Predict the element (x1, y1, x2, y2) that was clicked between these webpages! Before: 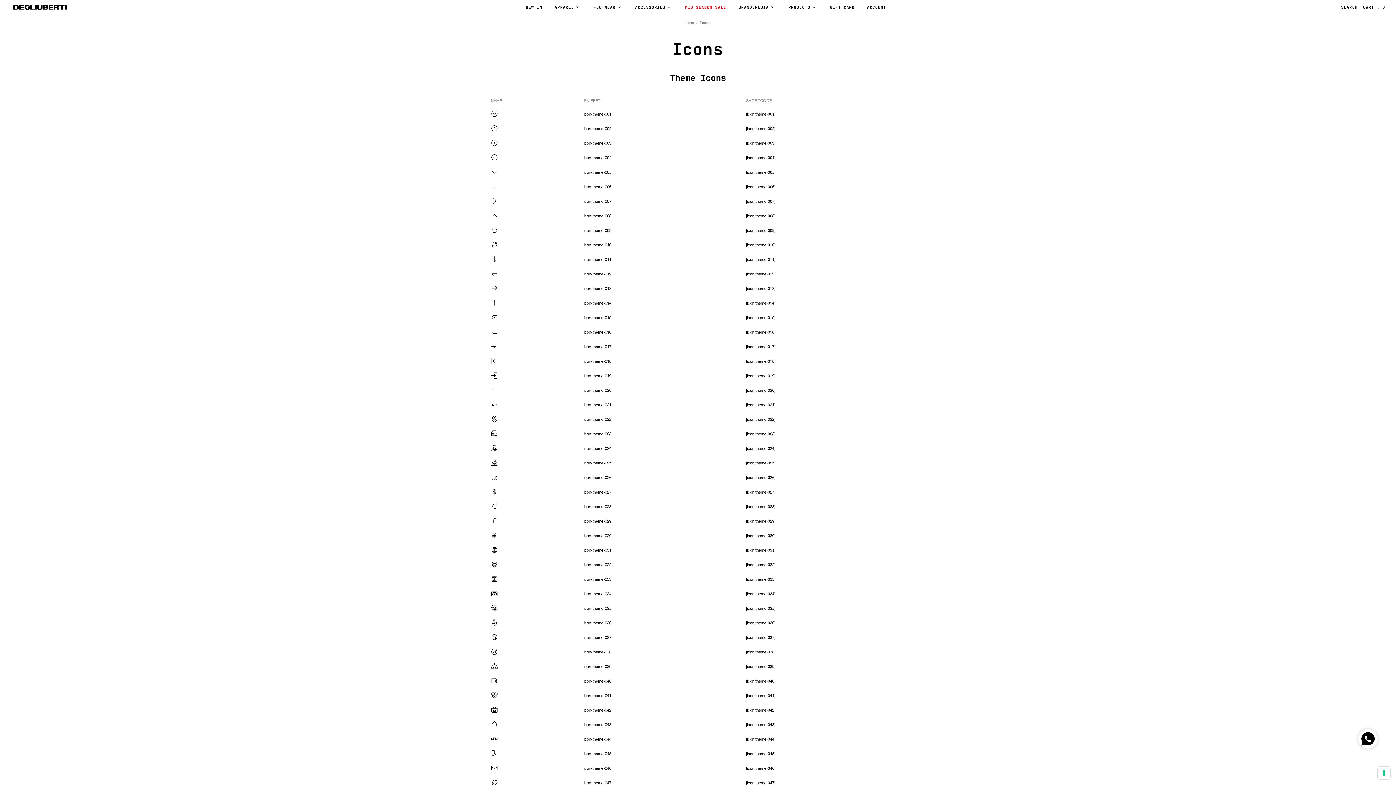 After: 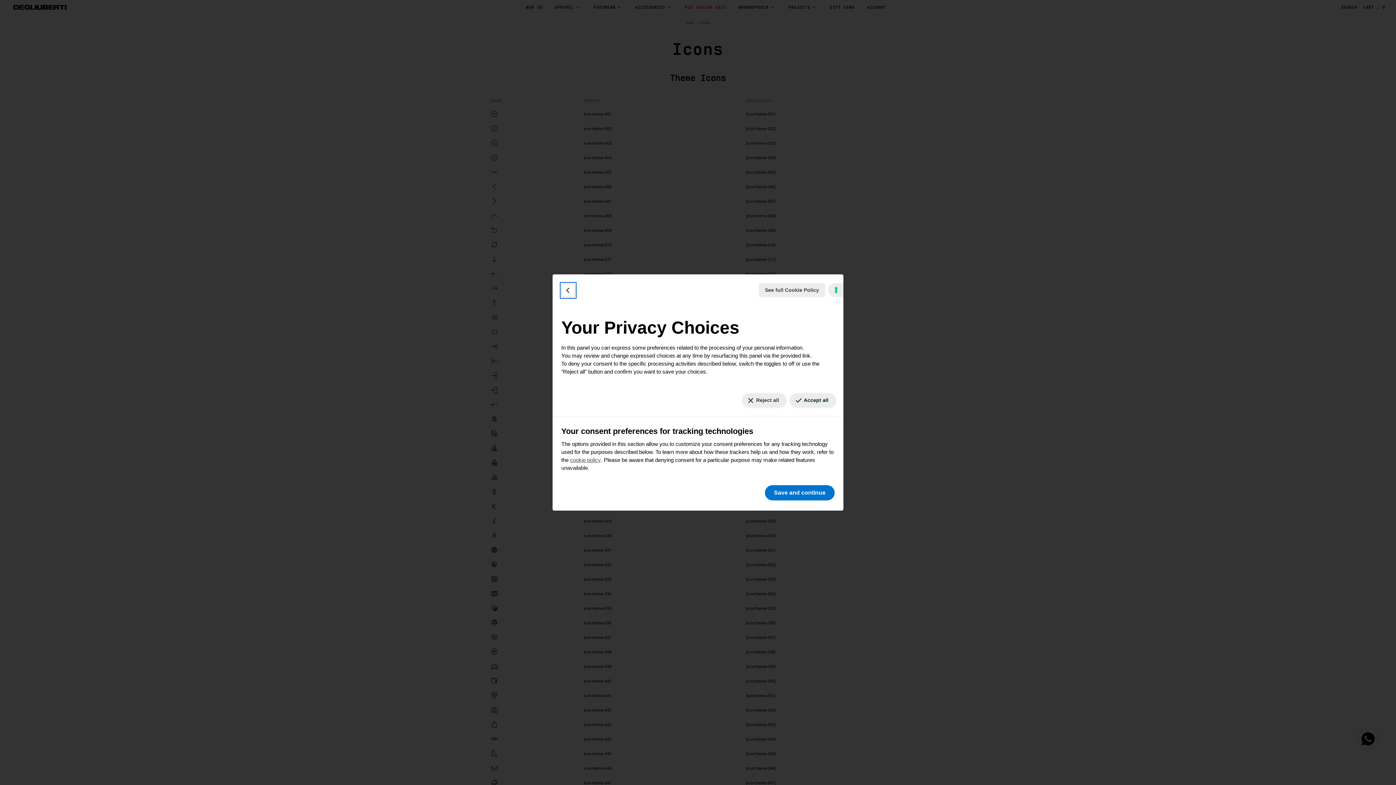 Action: bbox: (1378, 767, 1390, 779) label: Your consent preferences for tracking technologies